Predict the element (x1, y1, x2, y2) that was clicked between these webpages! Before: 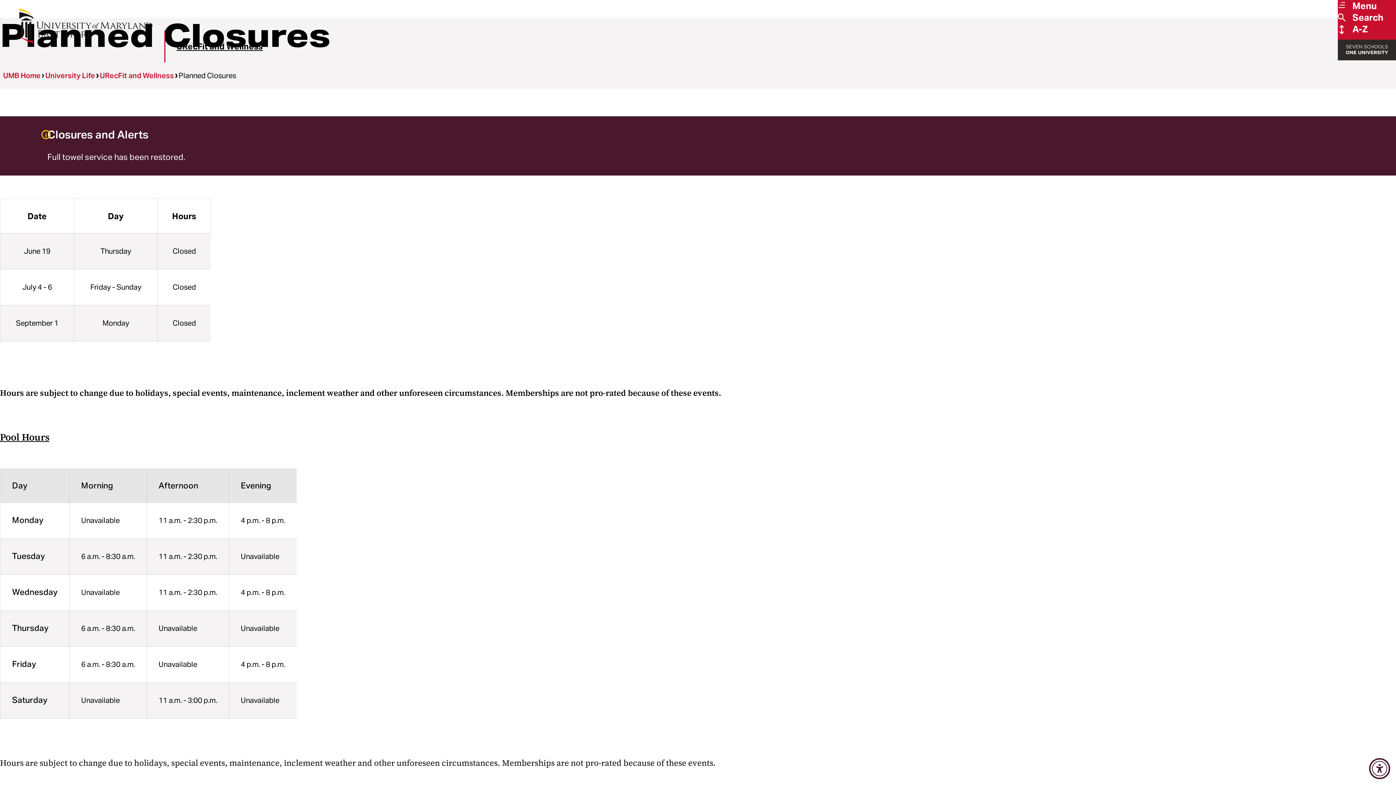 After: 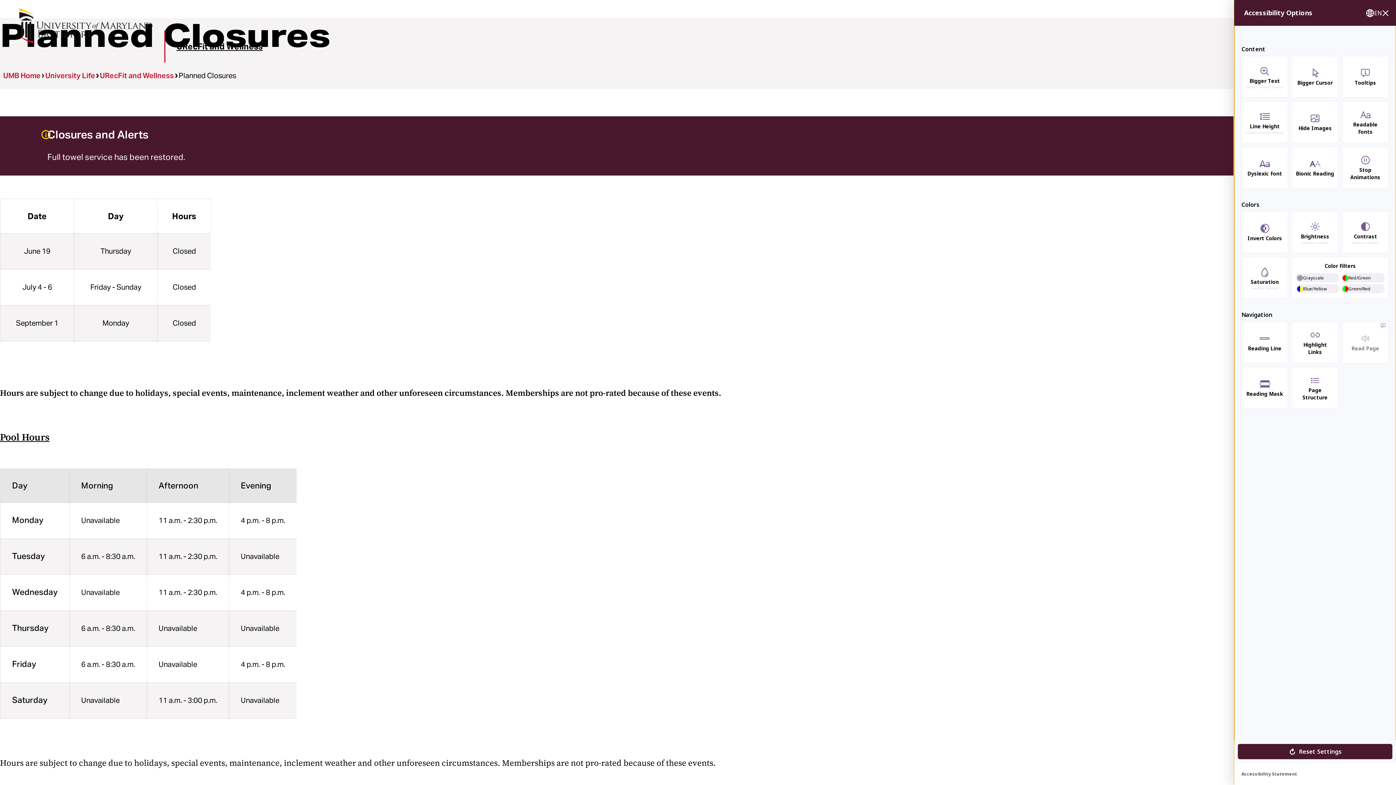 Action: bbox: (1370, 759, 1389, 778)